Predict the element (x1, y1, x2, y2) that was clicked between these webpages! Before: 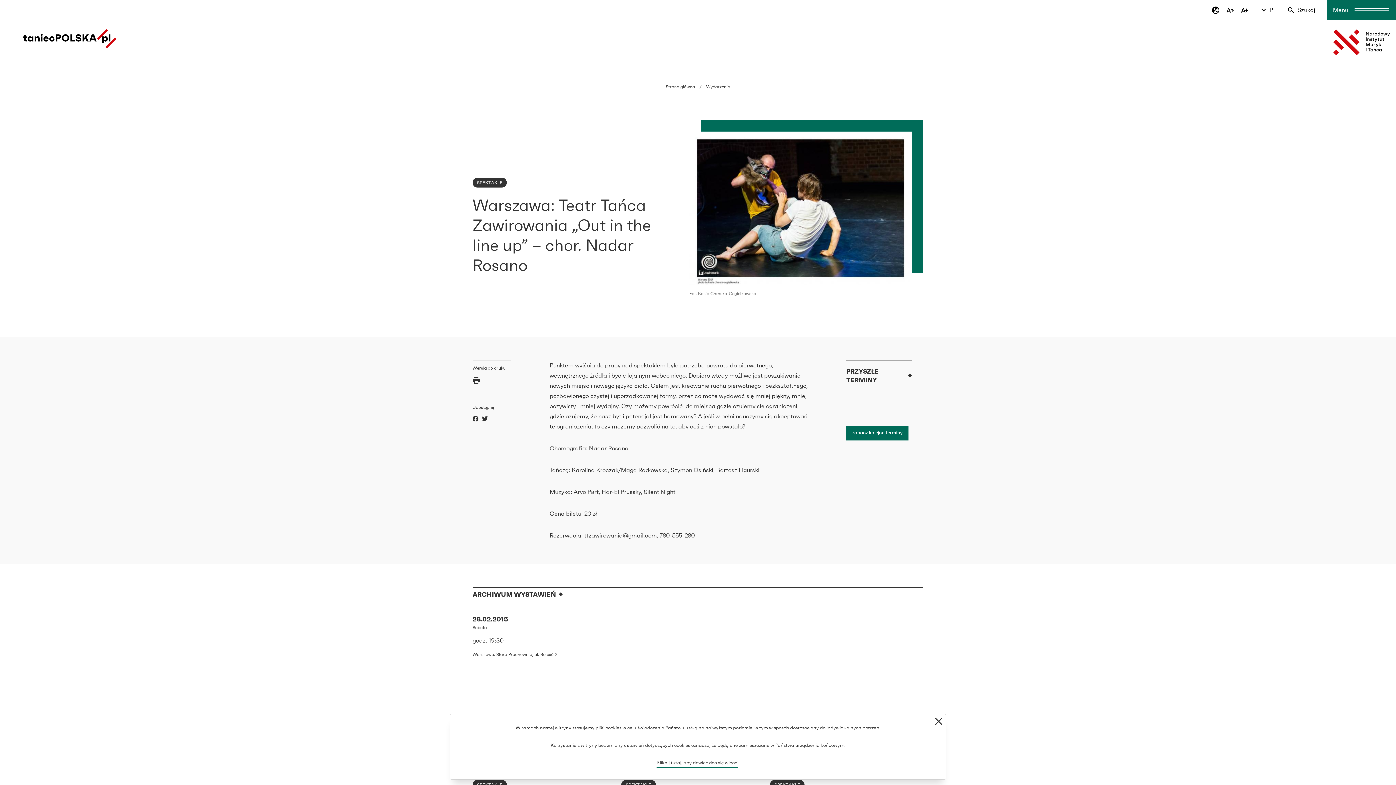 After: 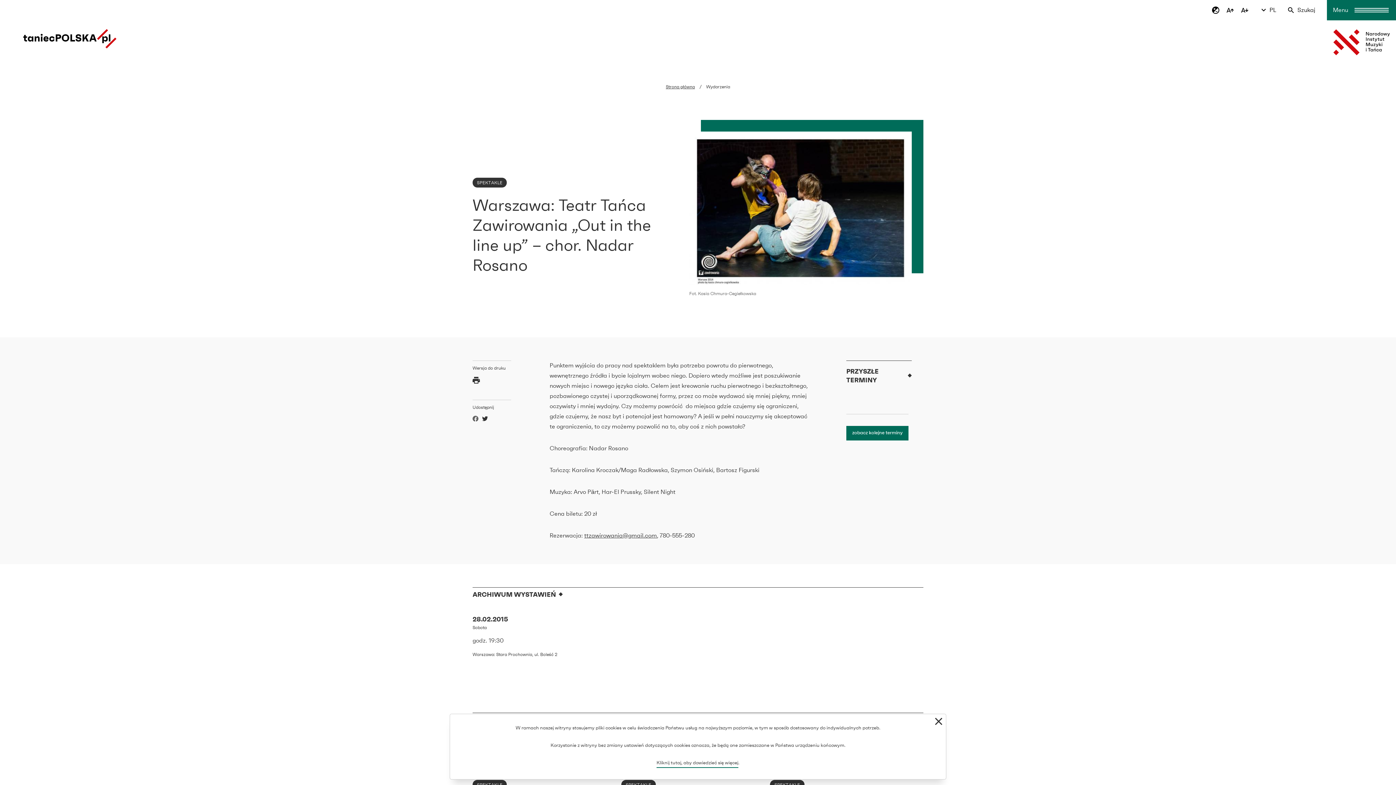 Action: label: Facebook bbox: (472, 416, 478, 423)